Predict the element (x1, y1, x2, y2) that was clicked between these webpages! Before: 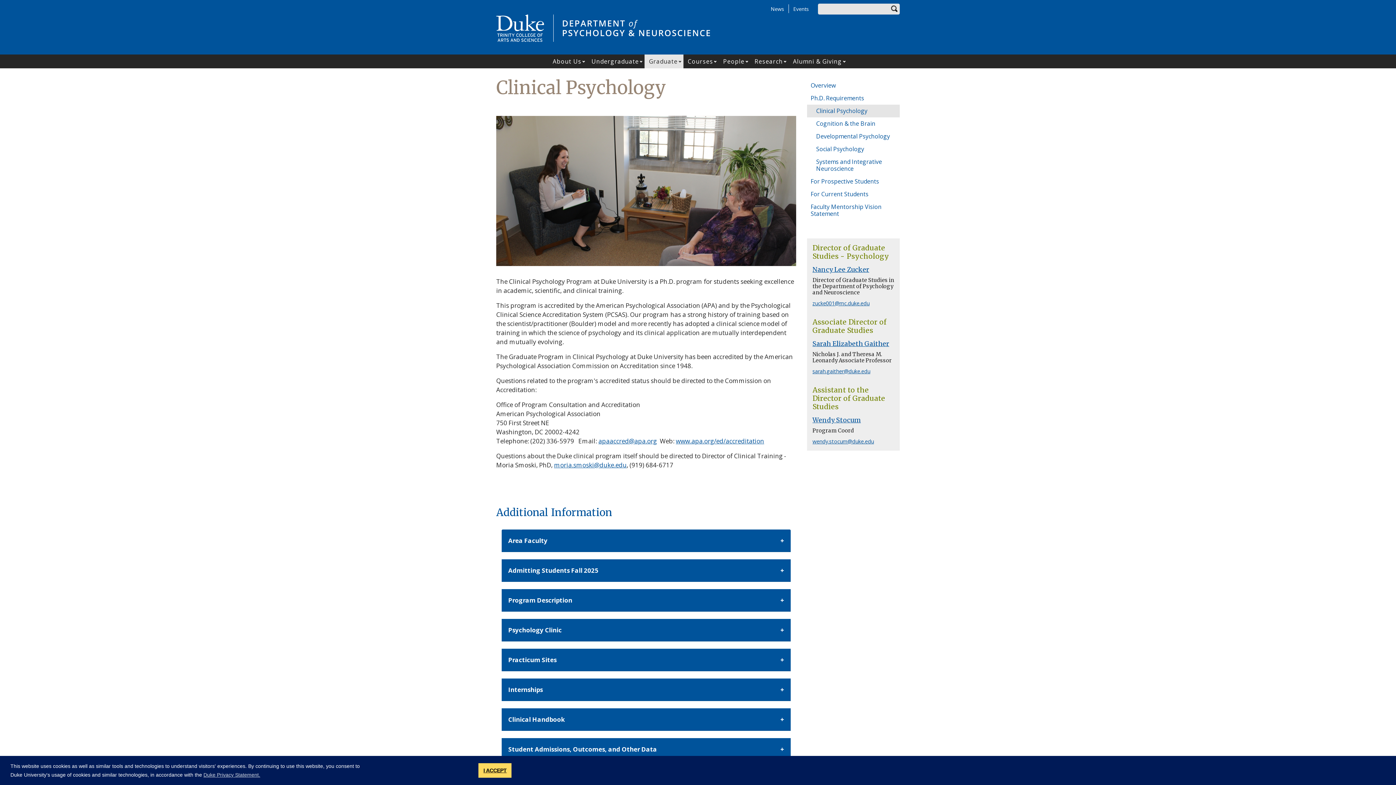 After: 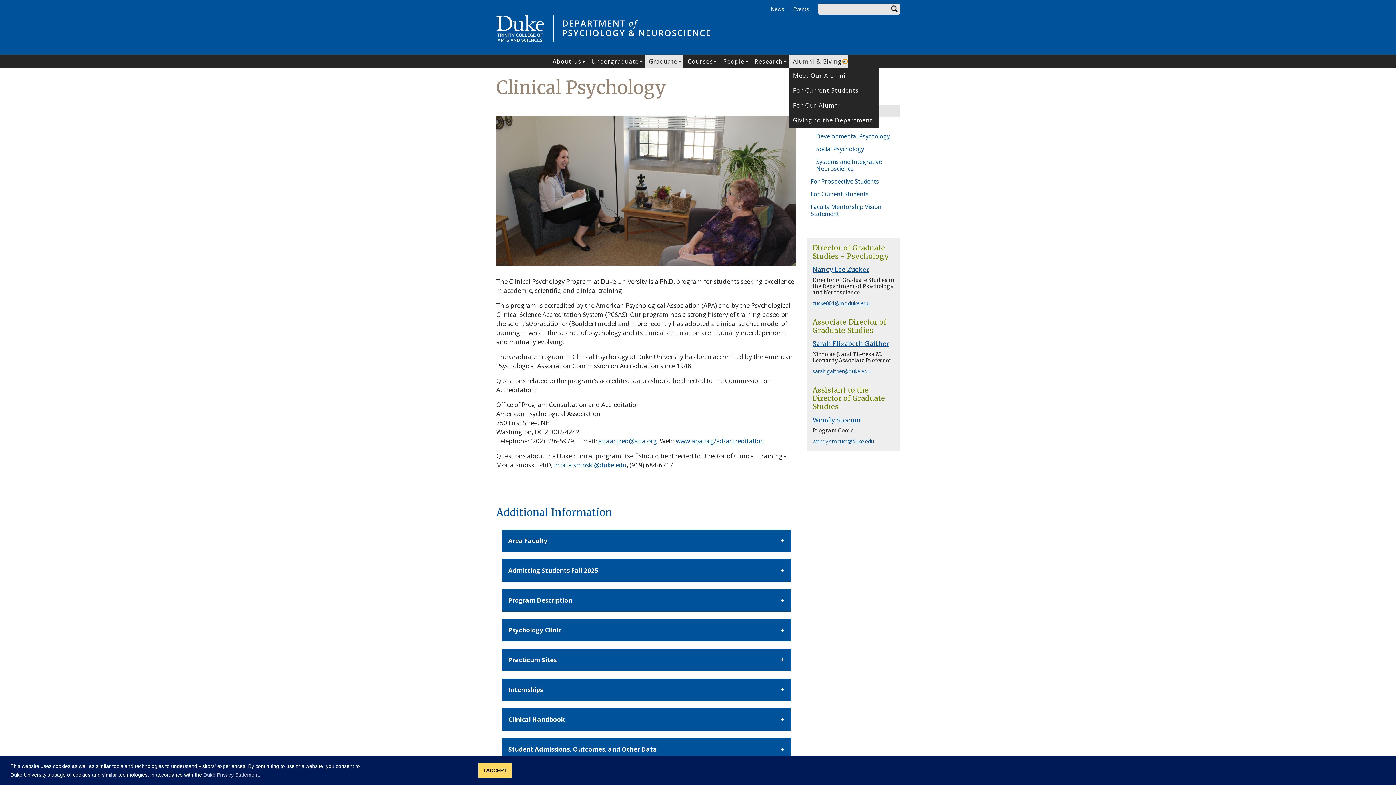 Action: bbox: (842, 59, 847, 63) label: Open Alumni &amp; Giving submenu